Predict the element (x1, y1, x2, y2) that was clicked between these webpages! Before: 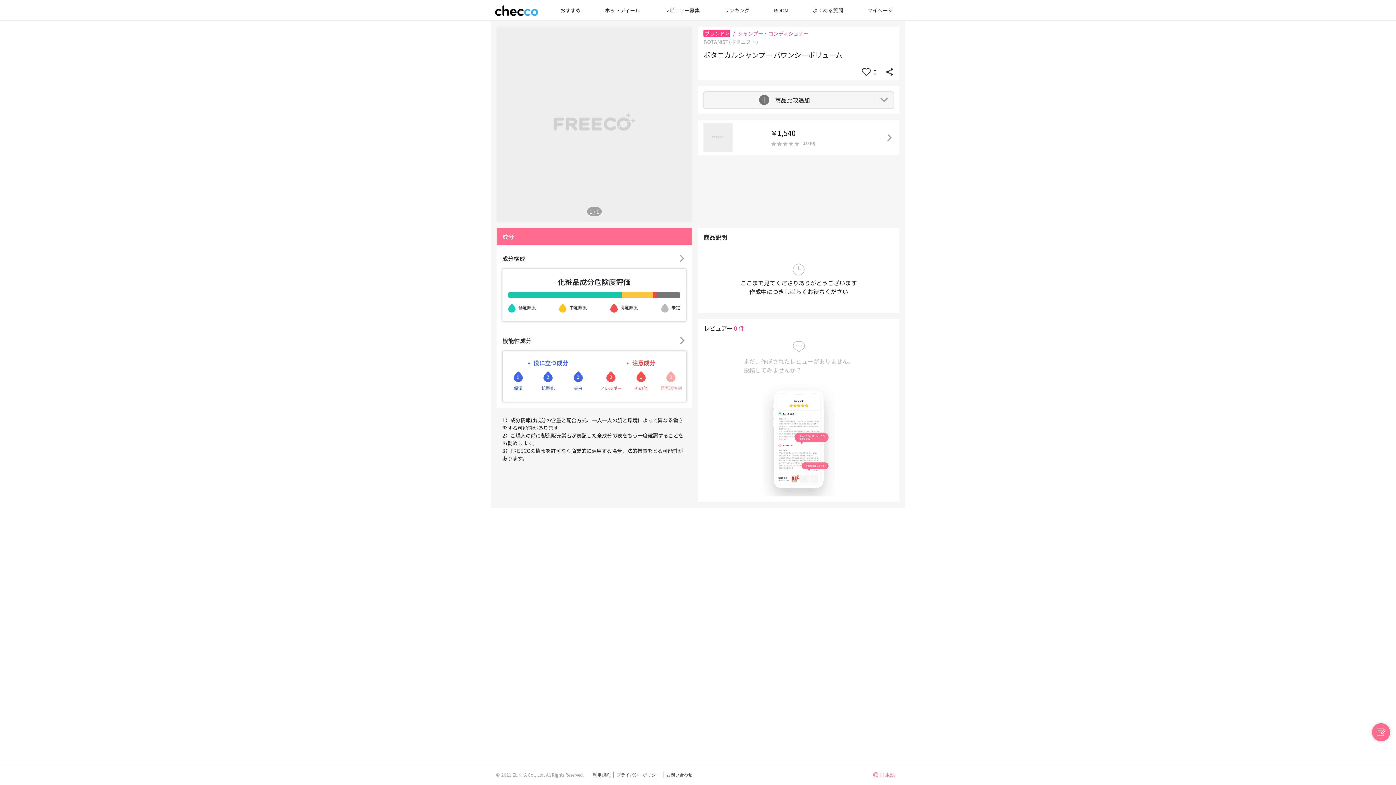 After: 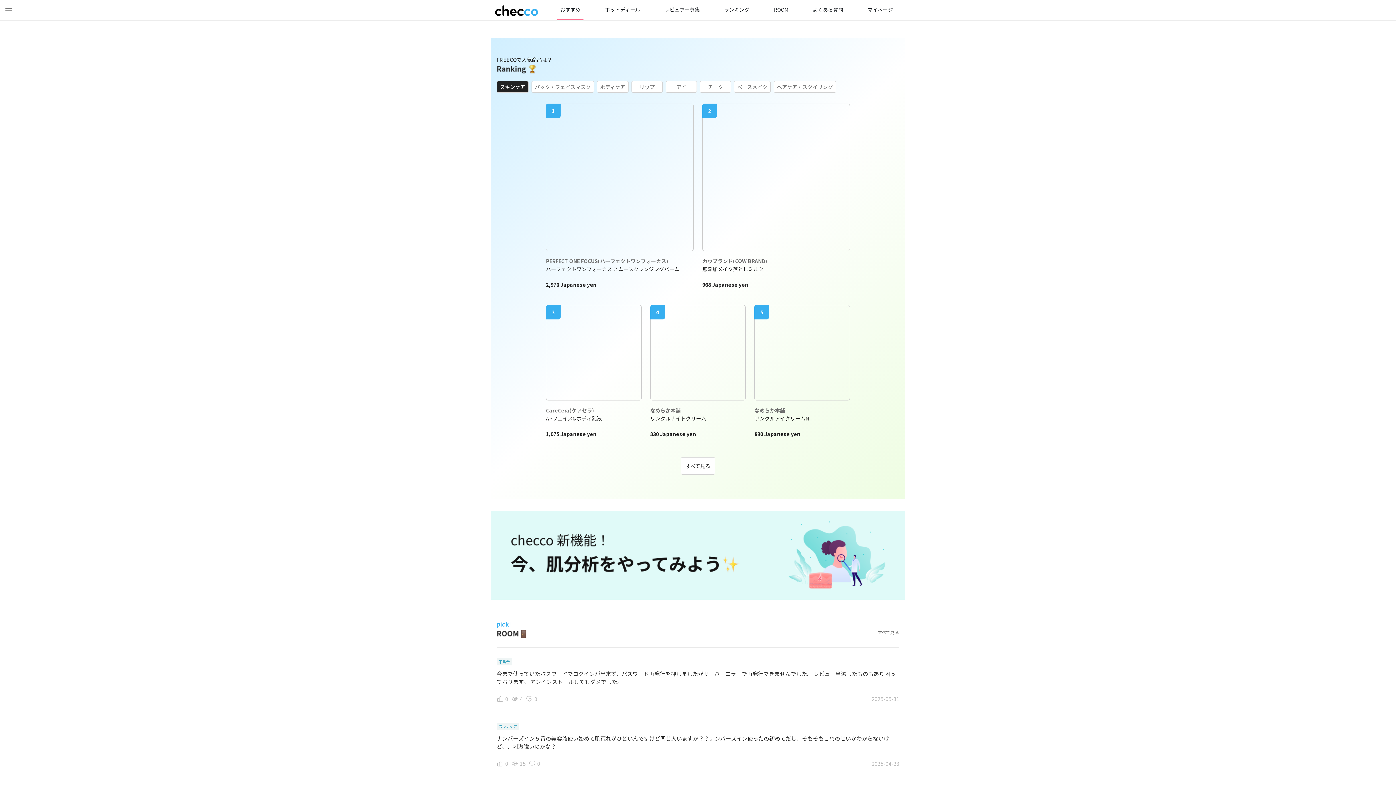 Action: bbox: (490, 0, 542, 20)